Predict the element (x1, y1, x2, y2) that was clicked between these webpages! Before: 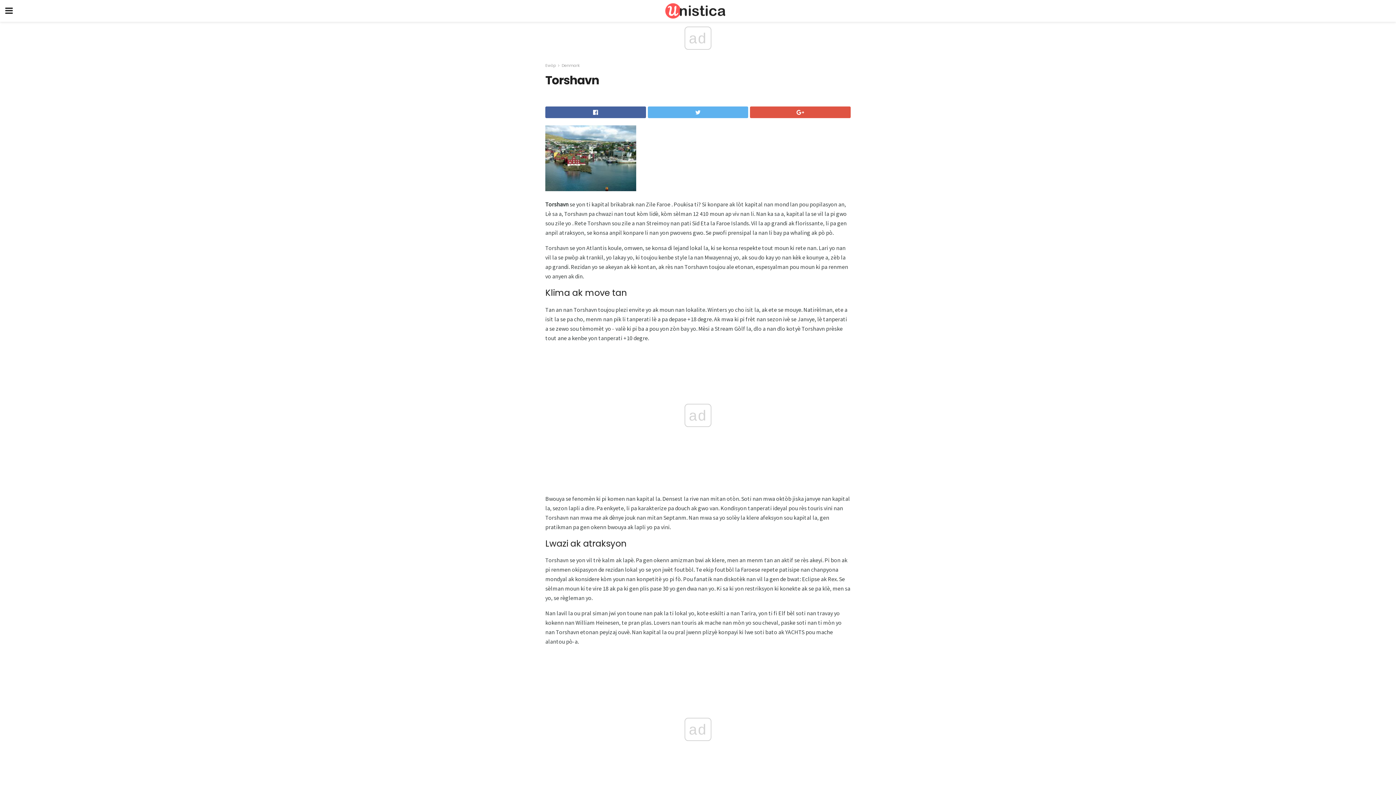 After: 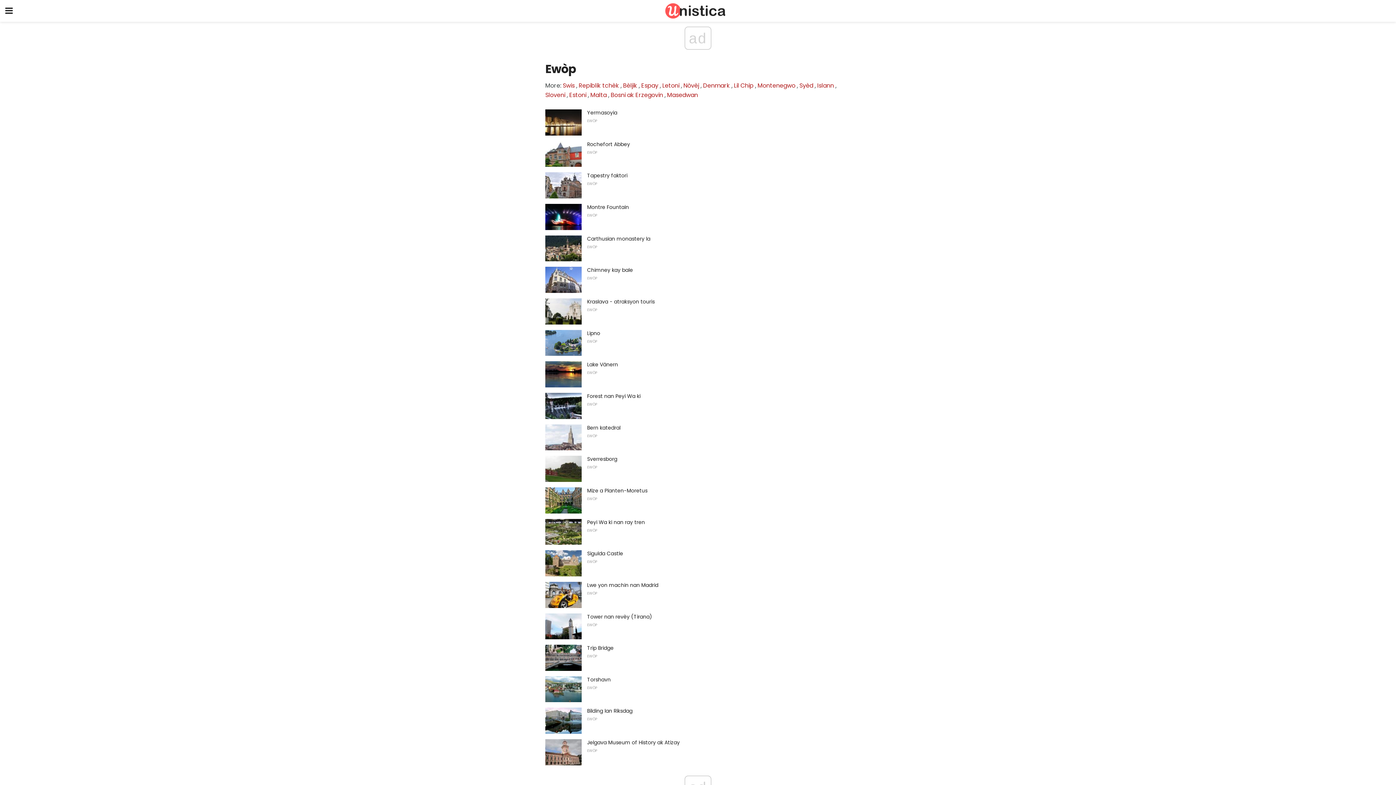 Action: label: Ewòp bbox: (545, 62, 556, 68)